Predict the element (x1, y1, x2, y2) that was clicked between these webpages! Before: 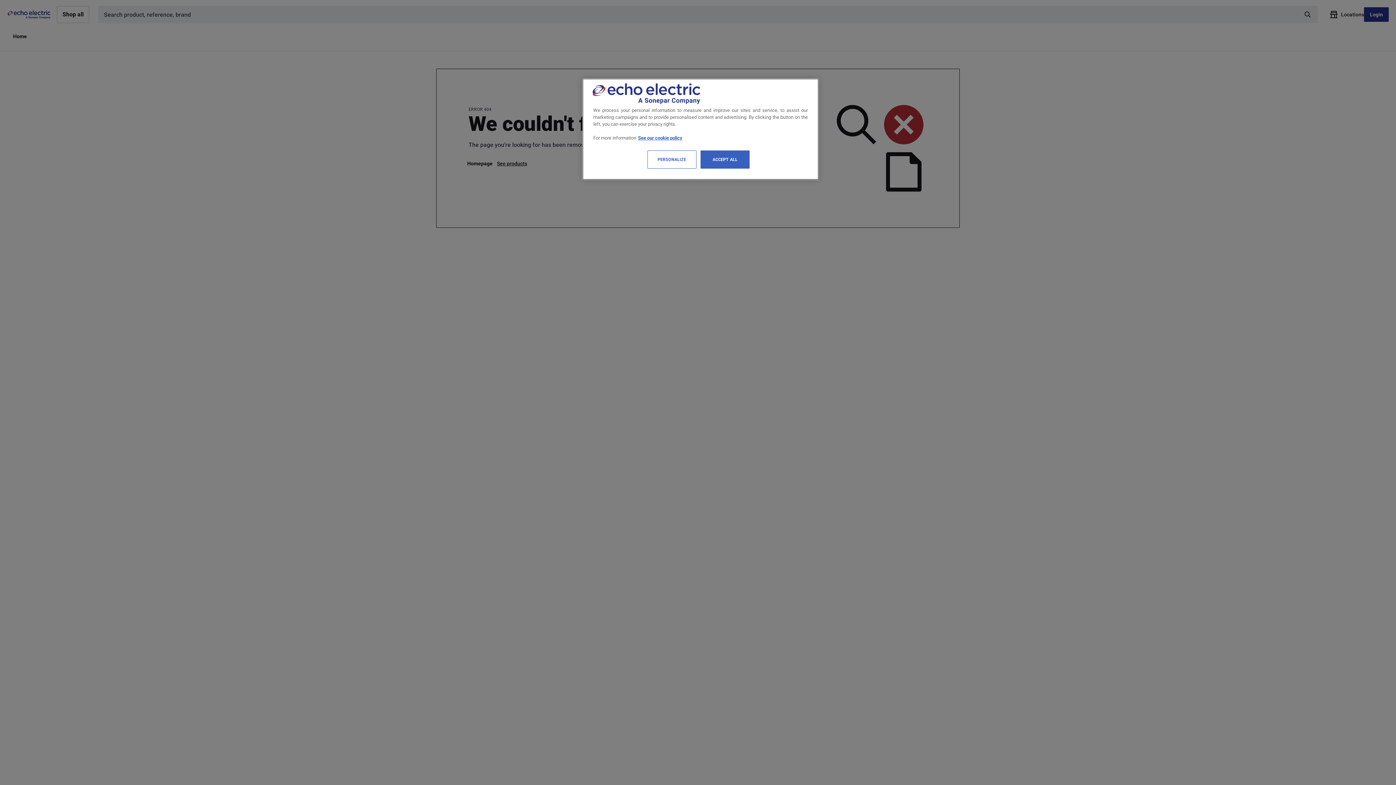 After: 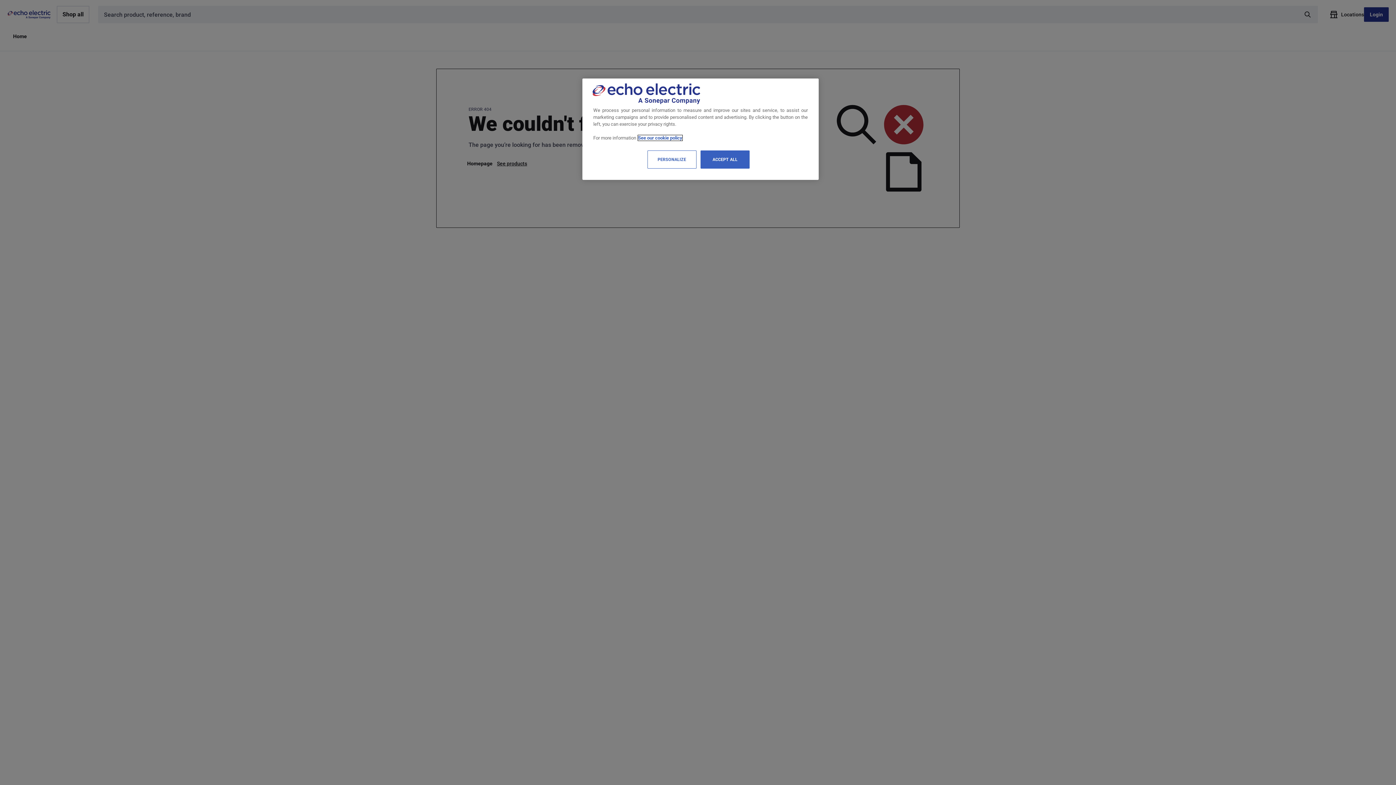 Action: bbox: (638, 135, 682, 140) label: See our cookie policy, opens in a new tab